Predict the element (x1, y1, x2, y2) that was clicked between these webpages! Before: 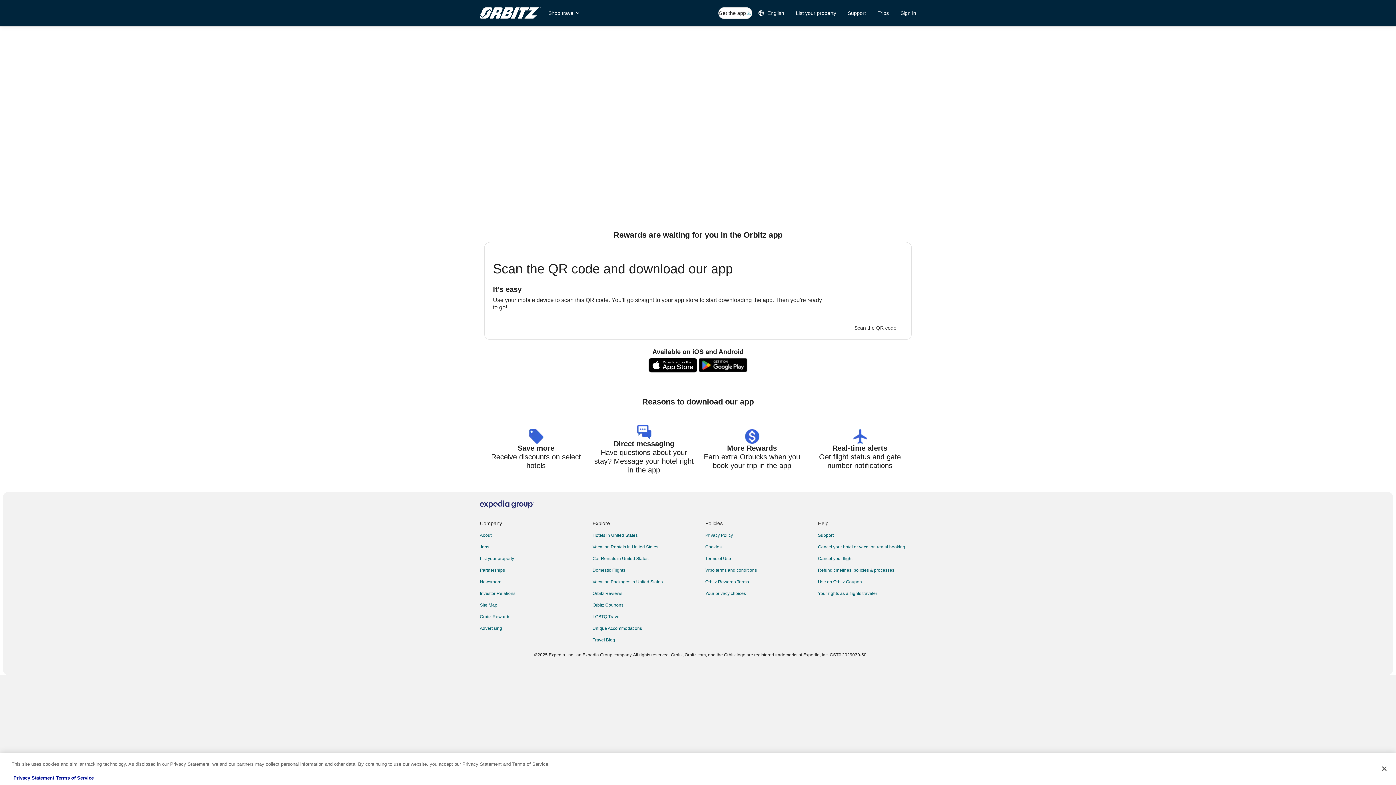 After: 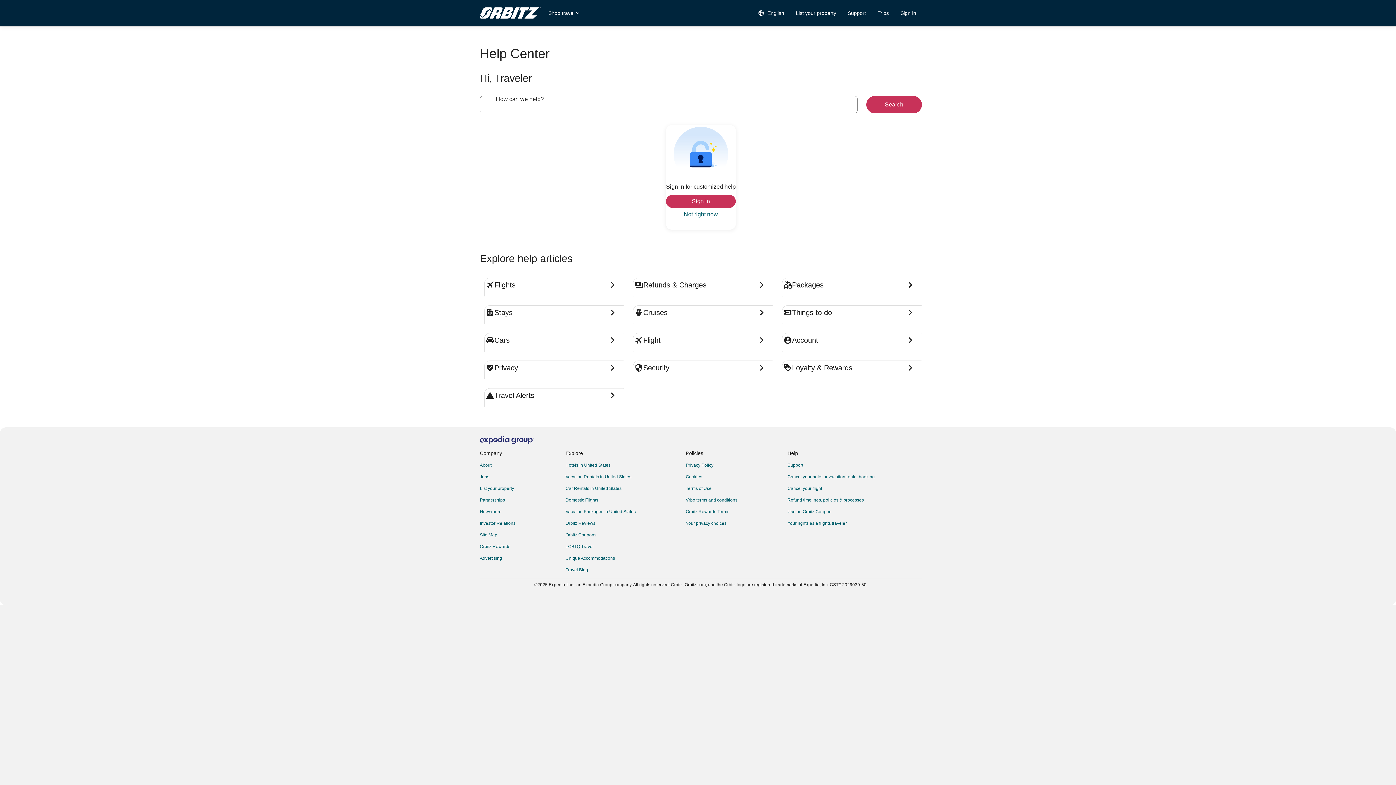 Action: bbox: (842, 6, 872, 19) label: Support